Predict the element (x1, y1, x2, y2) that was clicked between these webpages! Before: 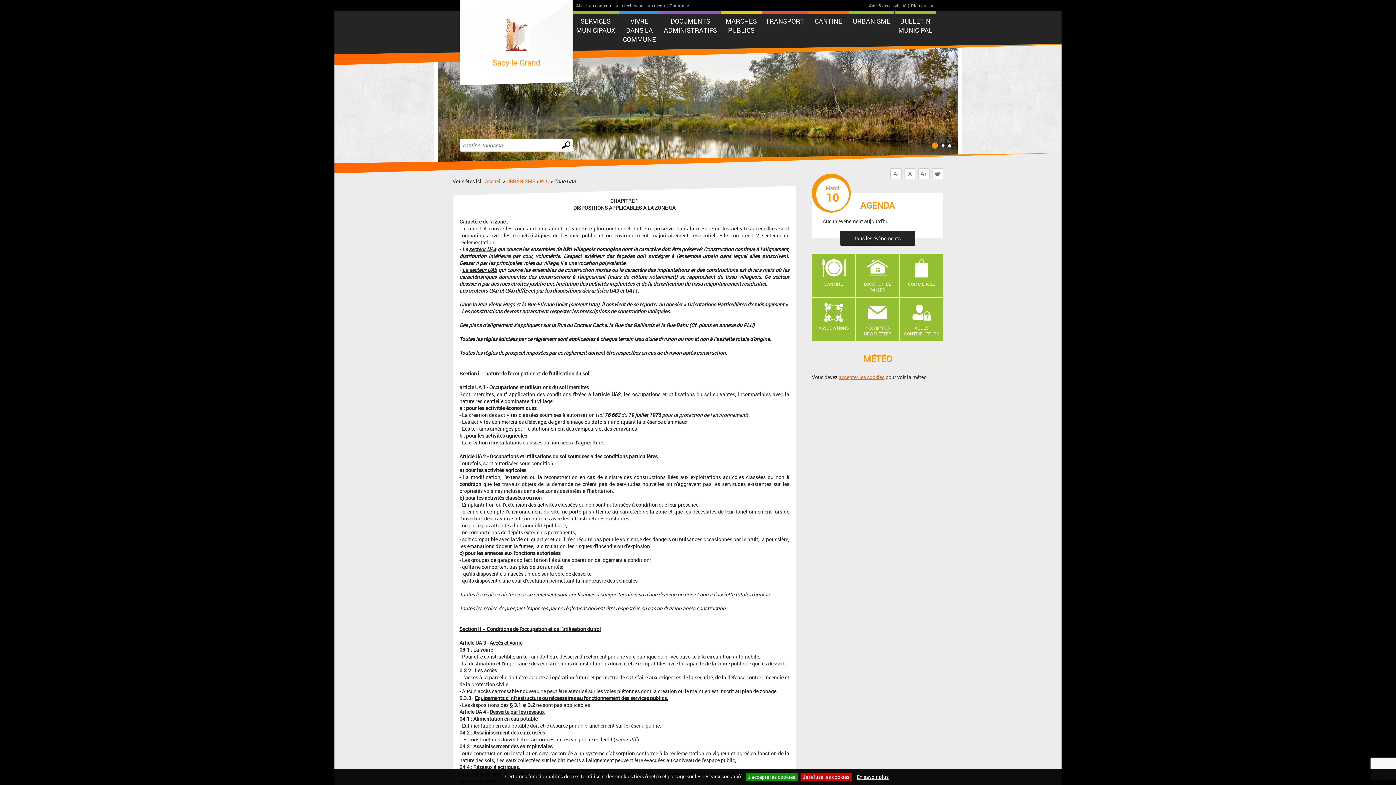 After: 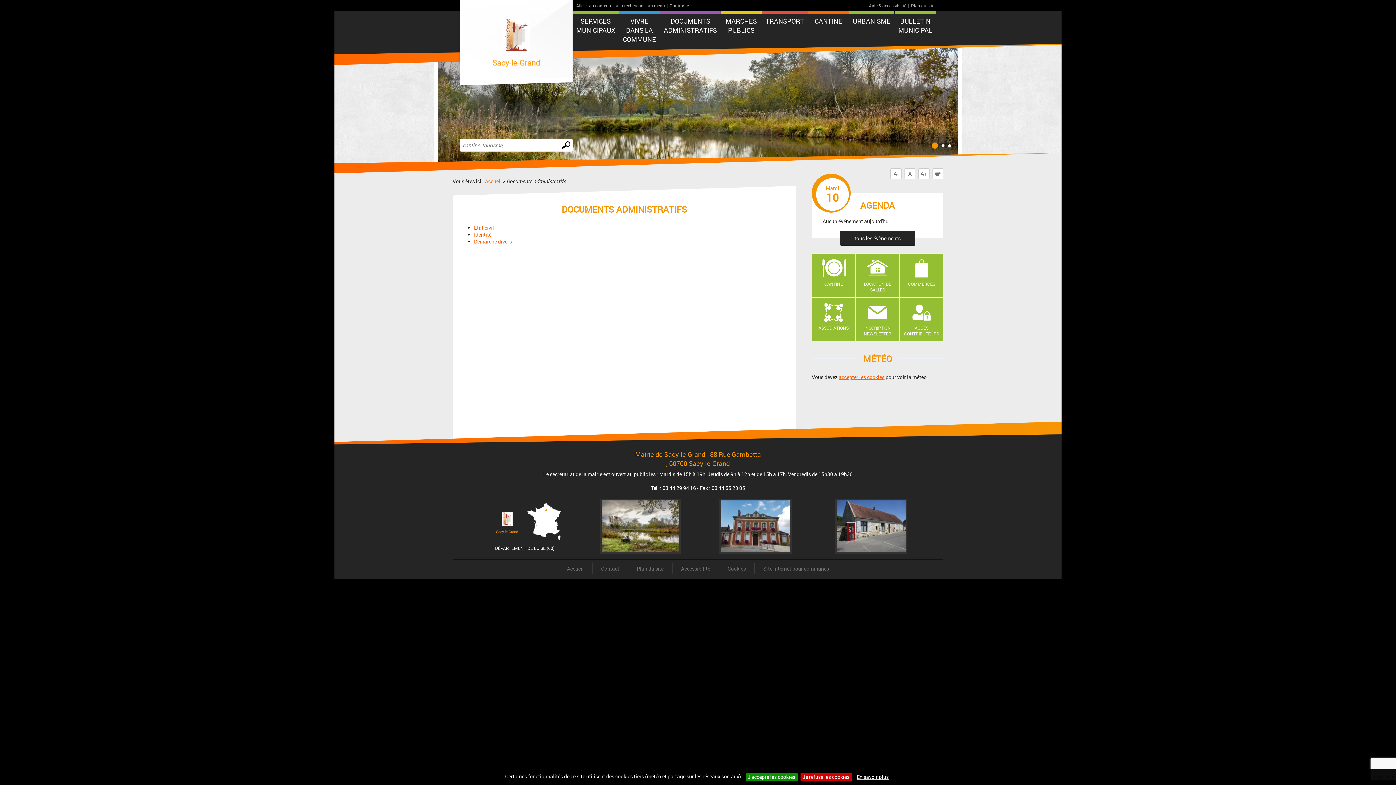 Action: bbox: (660, 13, 720, 46) label: DOCUMENTS ADMINISTRATIFS